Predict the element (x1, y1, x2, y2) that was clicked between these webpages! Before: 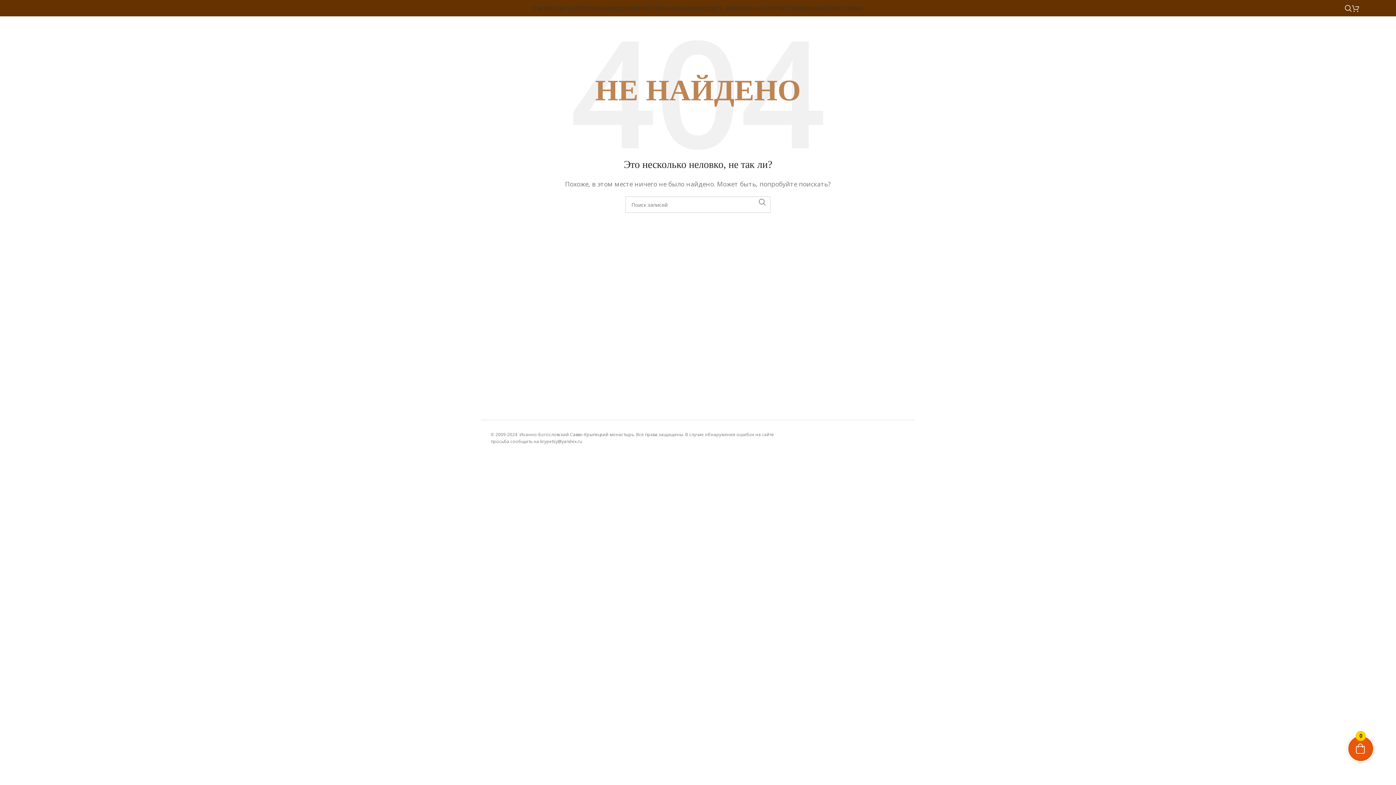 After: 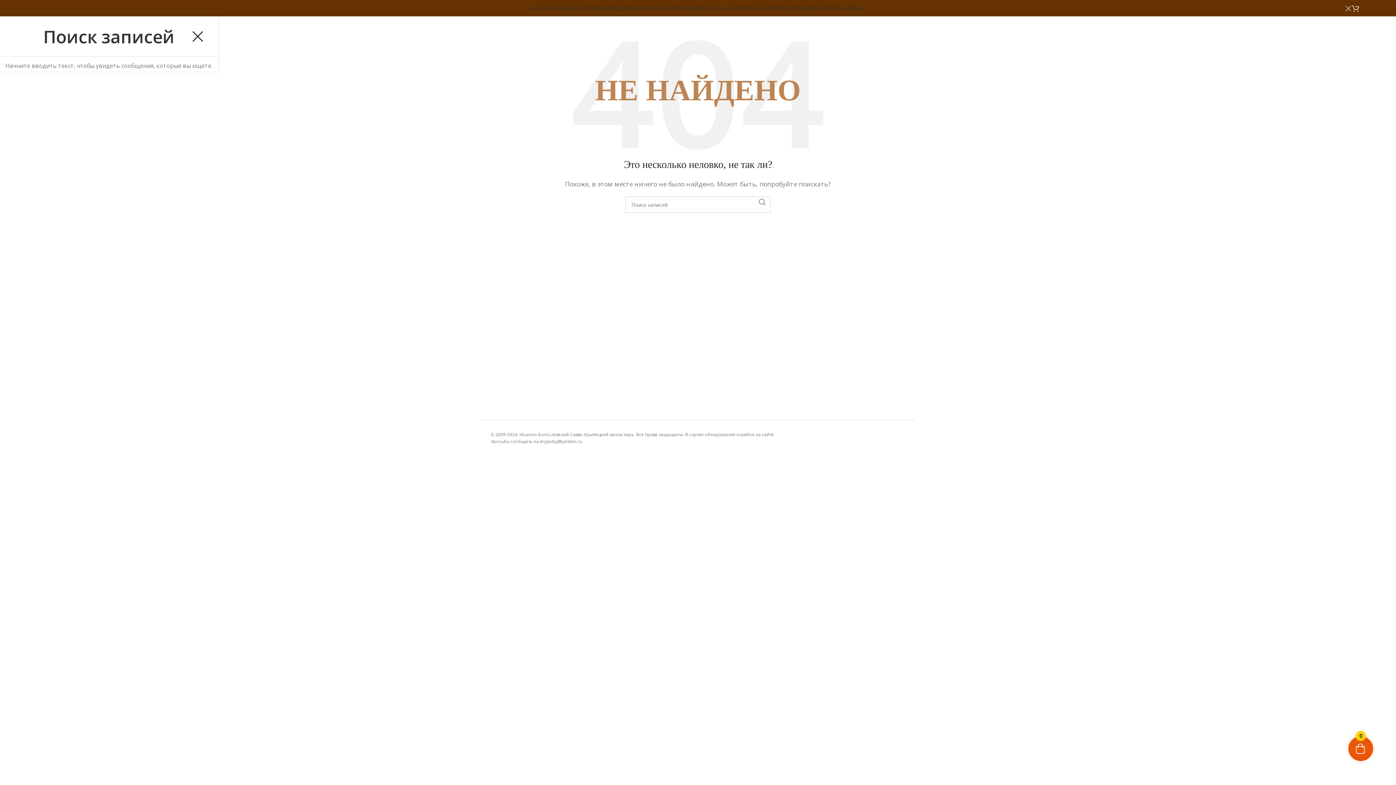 Action: label: Поиск bbox: (1345, 0, 1352, 15)